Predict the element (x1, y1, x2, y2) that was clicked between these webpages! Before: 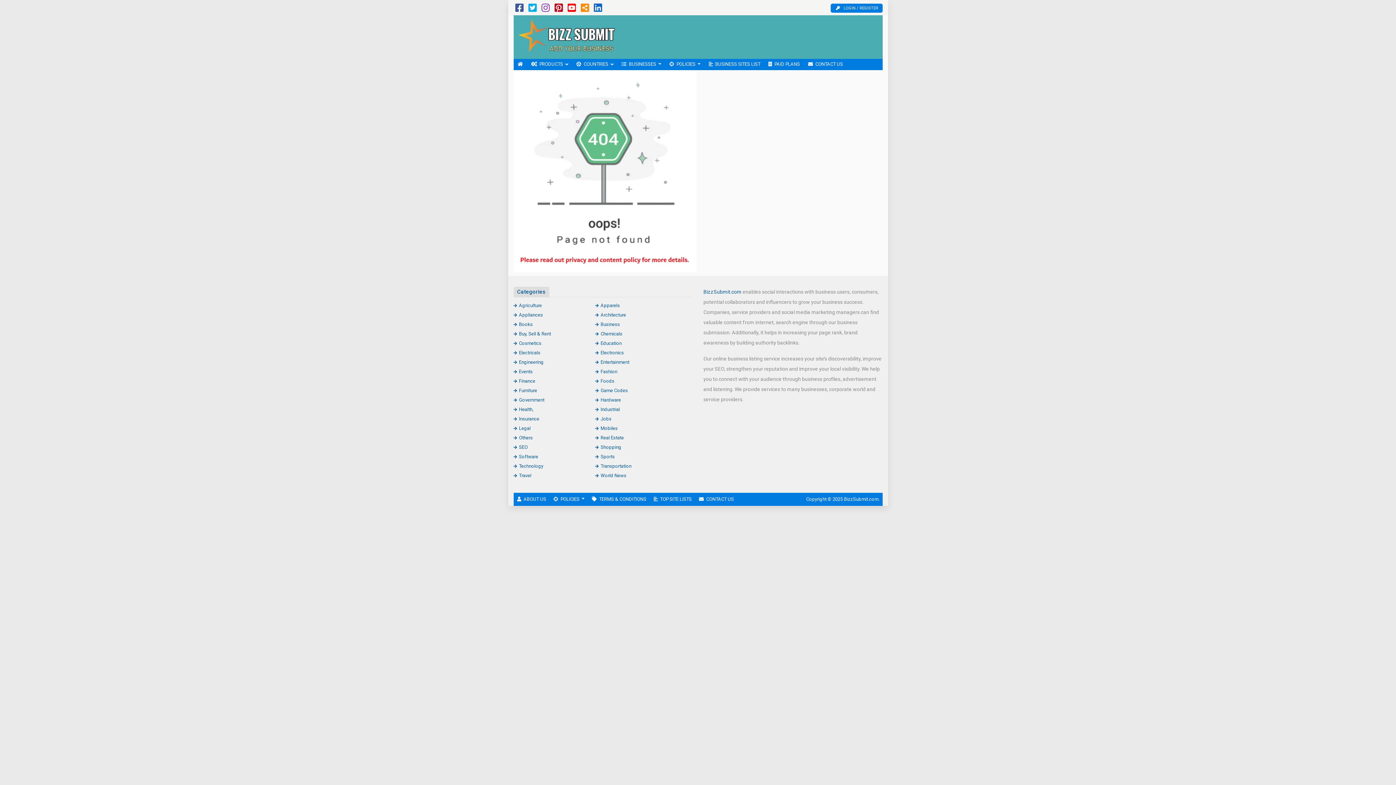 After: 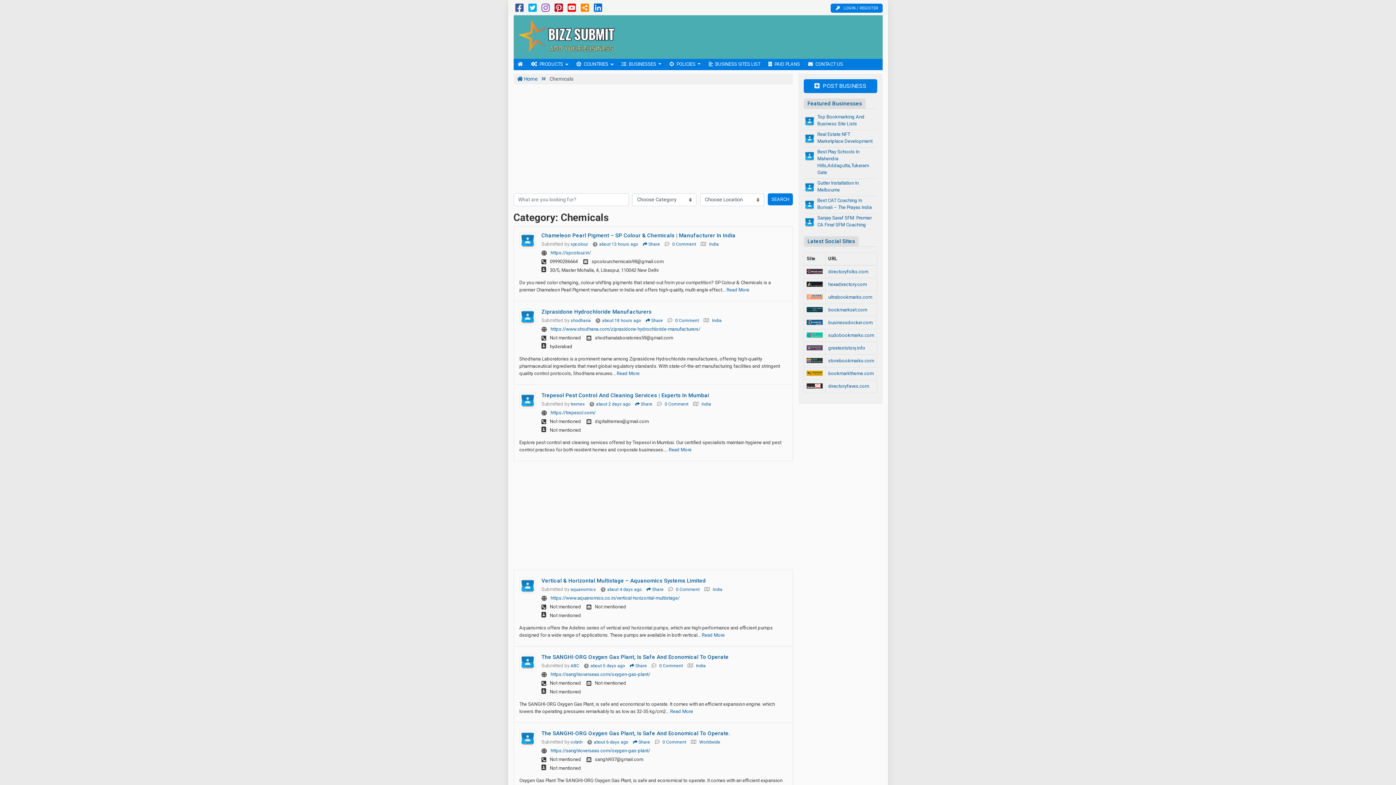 Action: bbox: (595, 331, 622, 336) label: Chemicals